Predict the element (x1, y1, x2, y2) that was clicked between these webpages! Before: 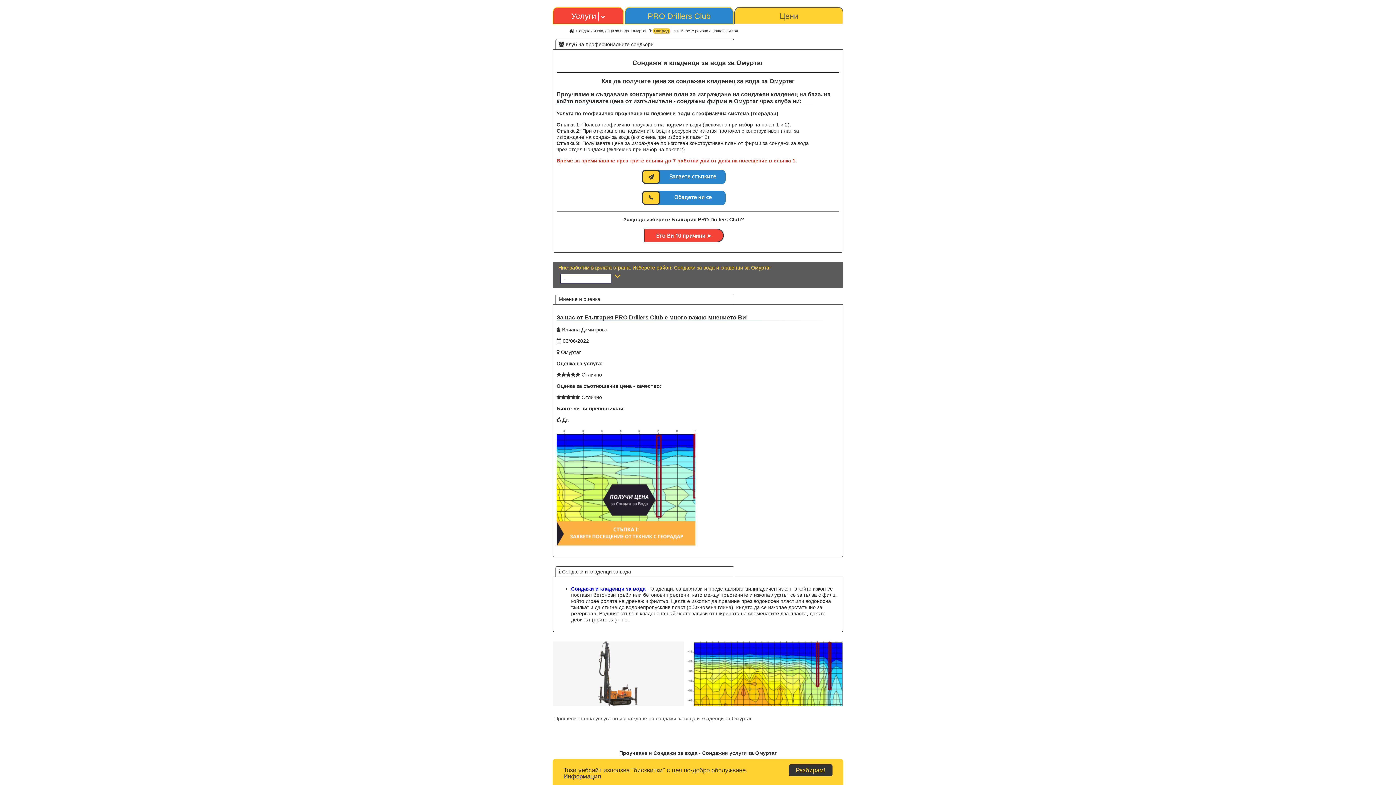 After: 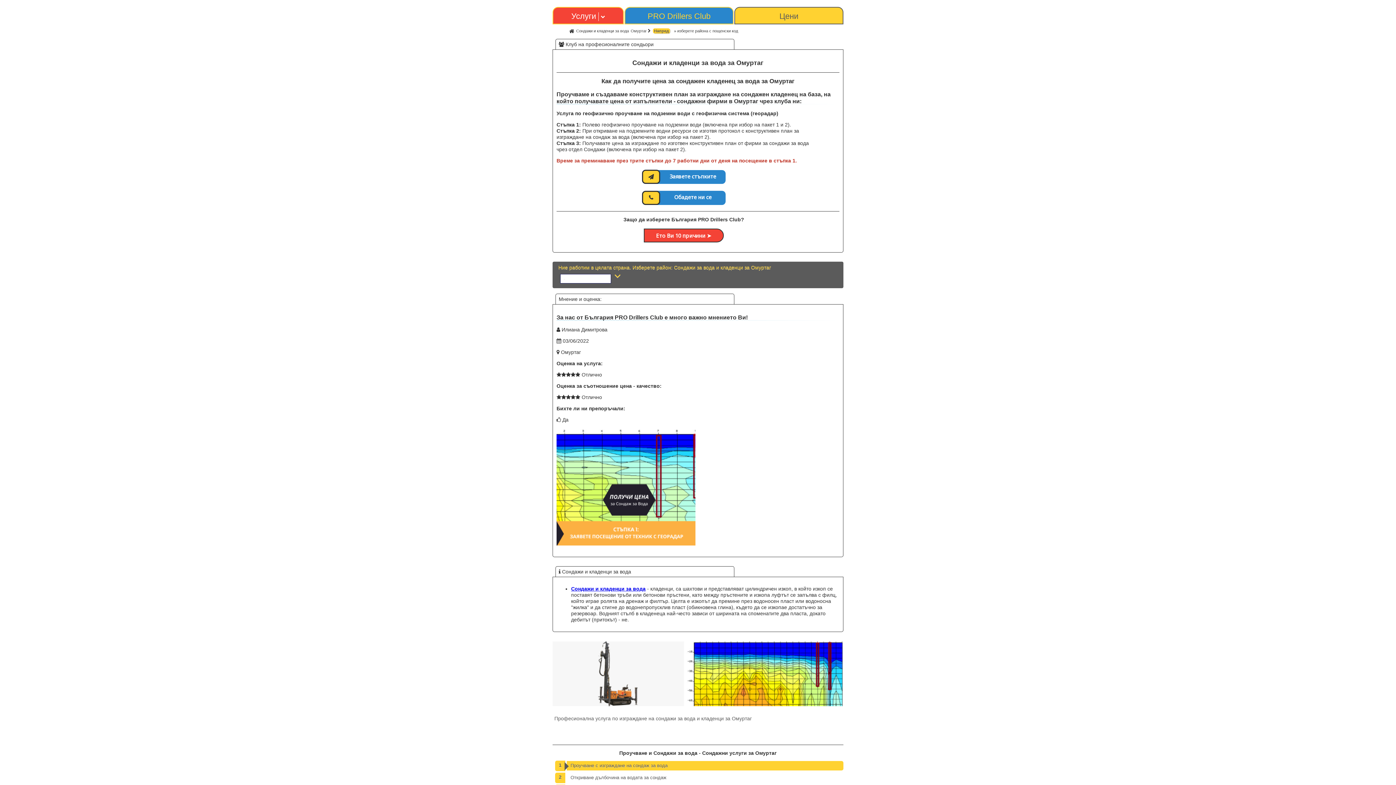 Action: label: Разбирам! bbox: (789, 764, 832, 776)